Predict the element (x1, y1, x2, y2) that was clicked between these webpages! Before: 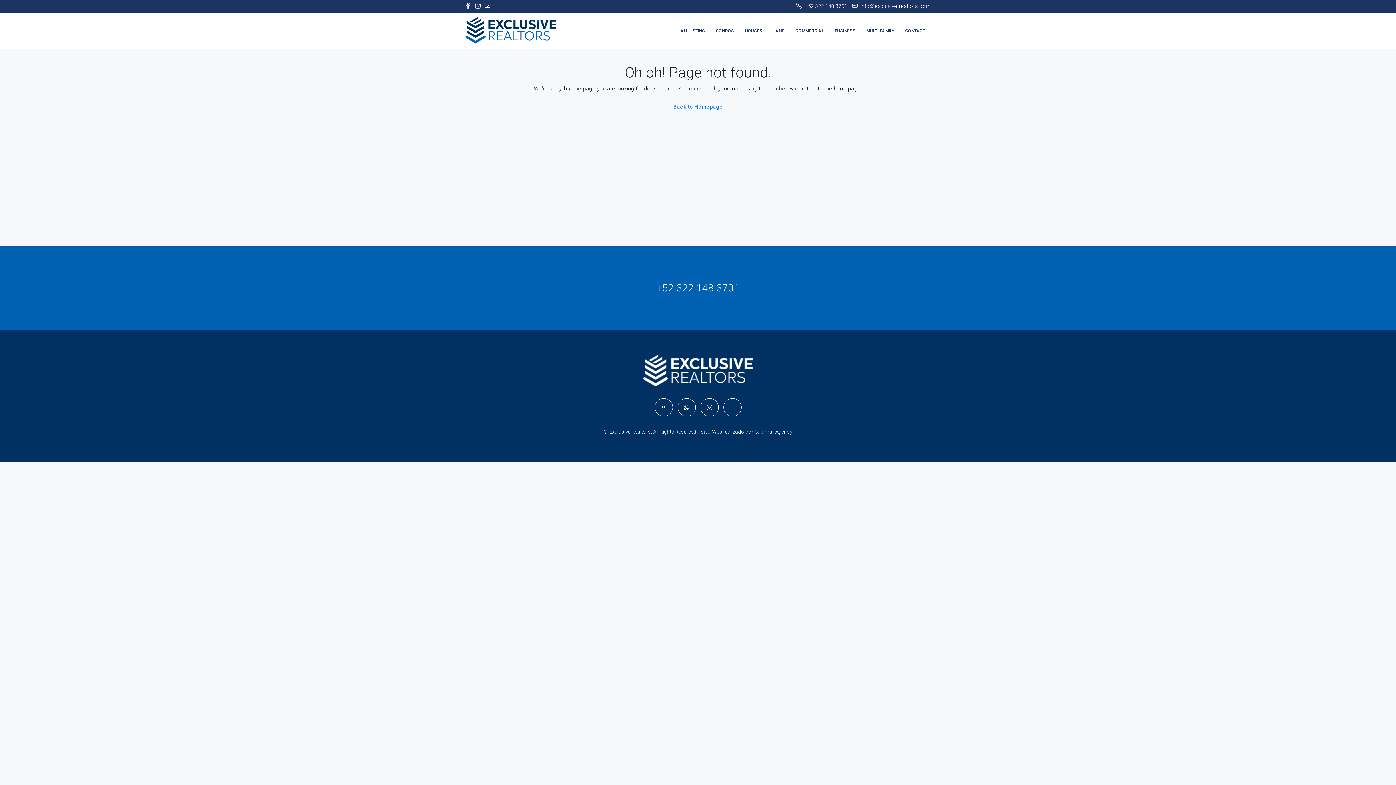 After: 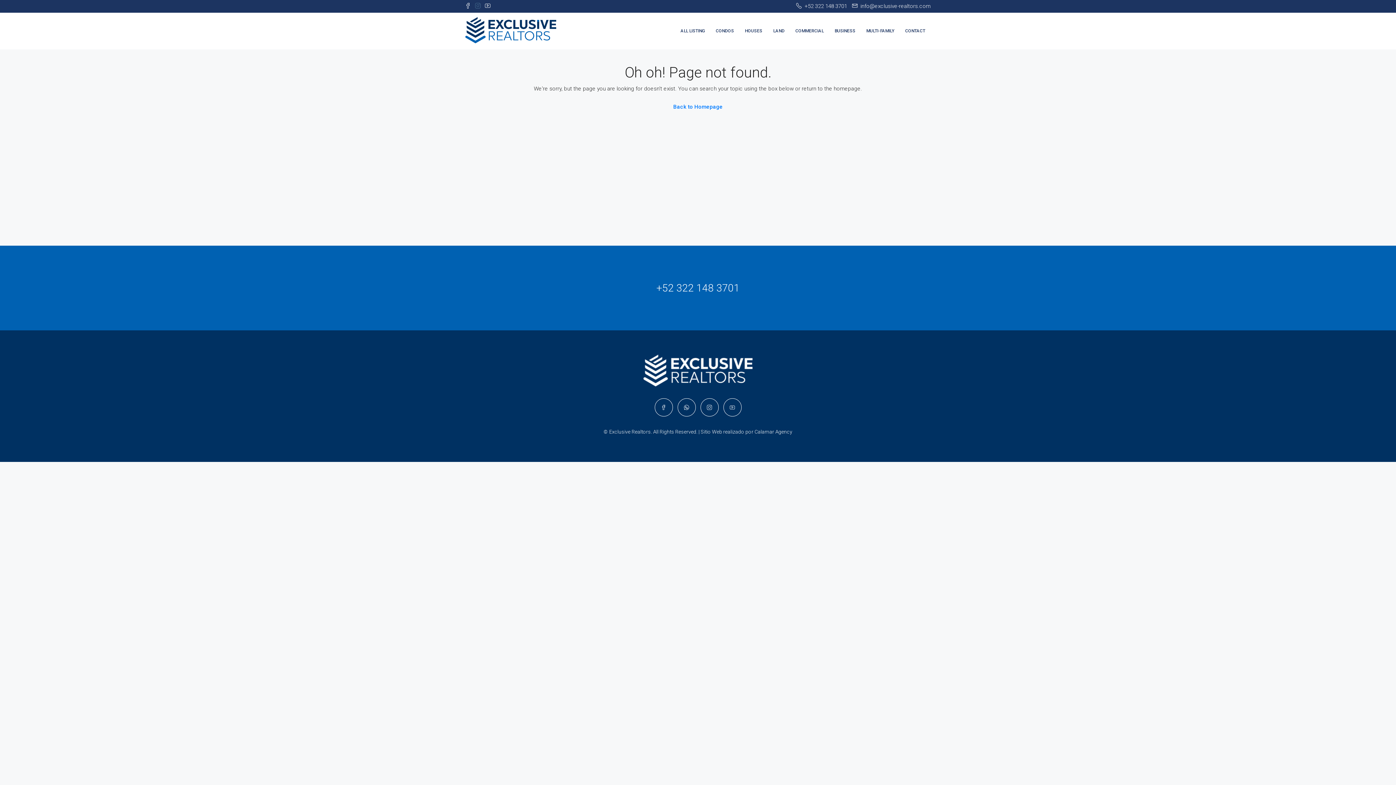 Action: bbox: (475, 0, 480, 12)